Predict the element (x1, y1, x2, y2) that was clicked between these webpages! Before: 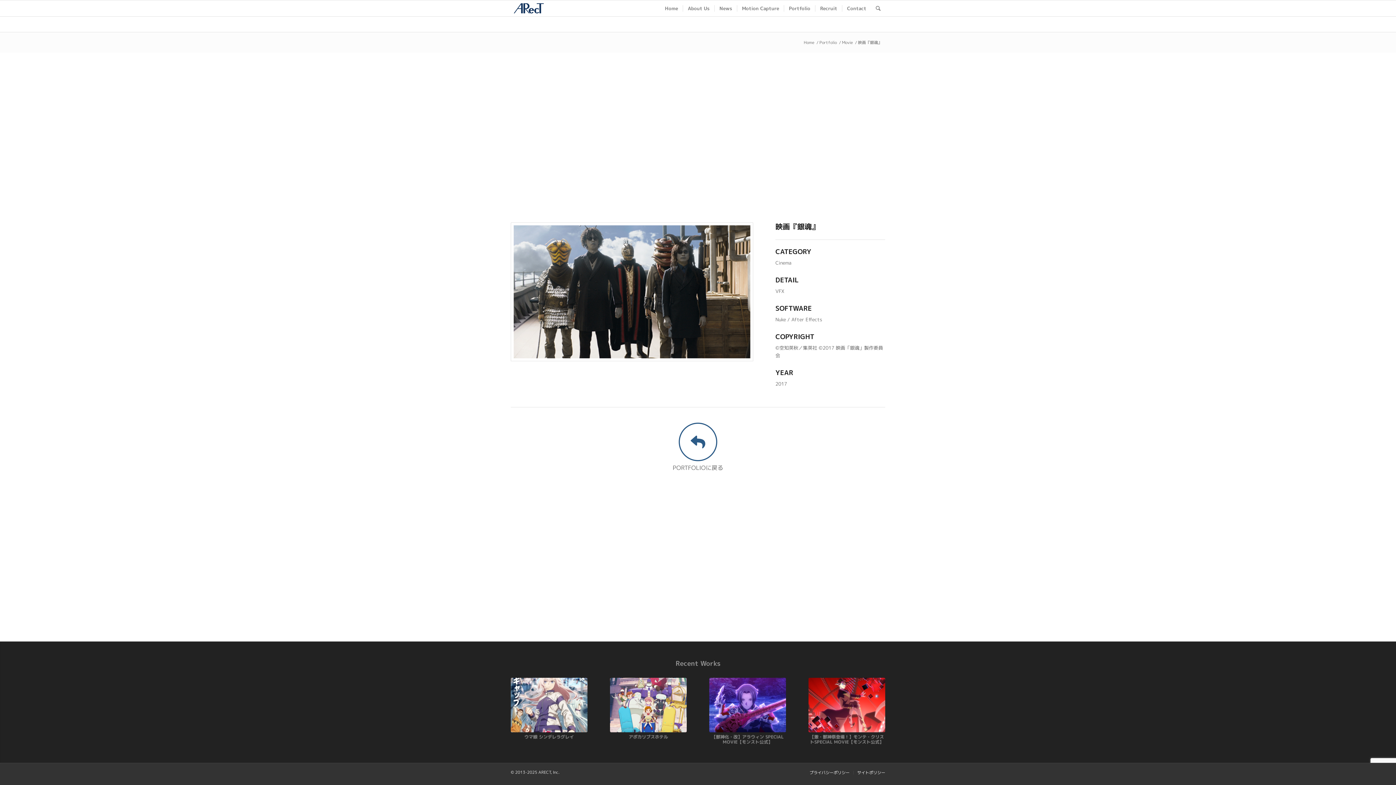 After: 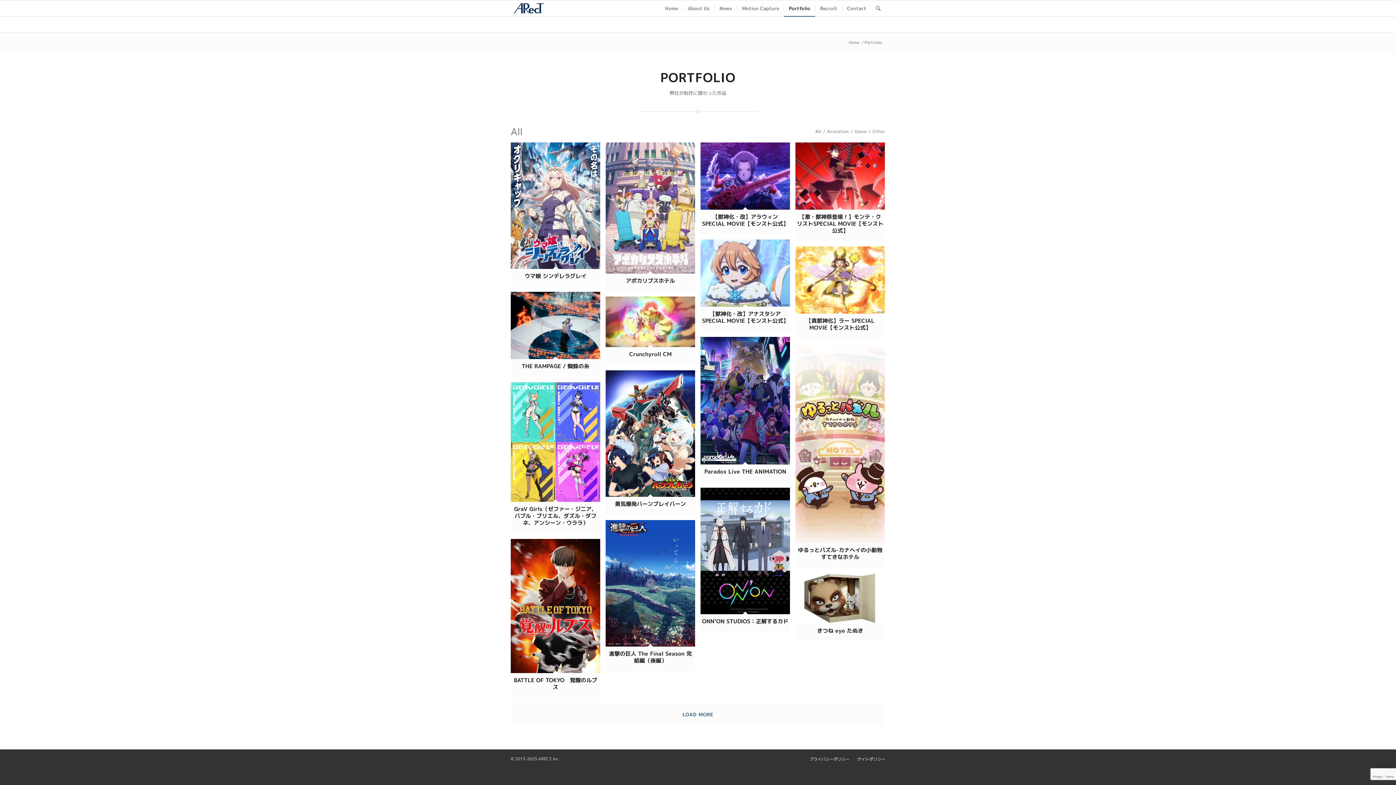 Action: bbox: (678, 422, 717, 461)